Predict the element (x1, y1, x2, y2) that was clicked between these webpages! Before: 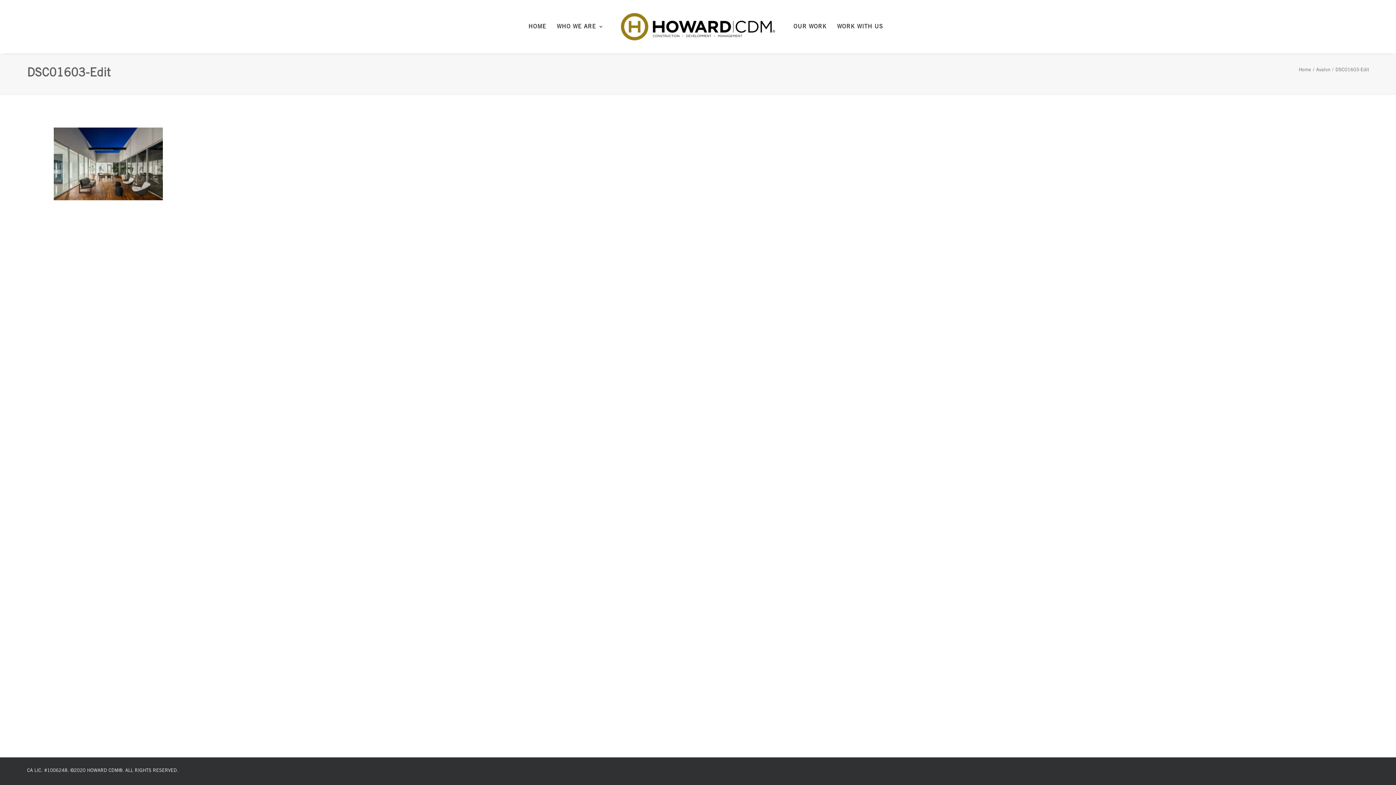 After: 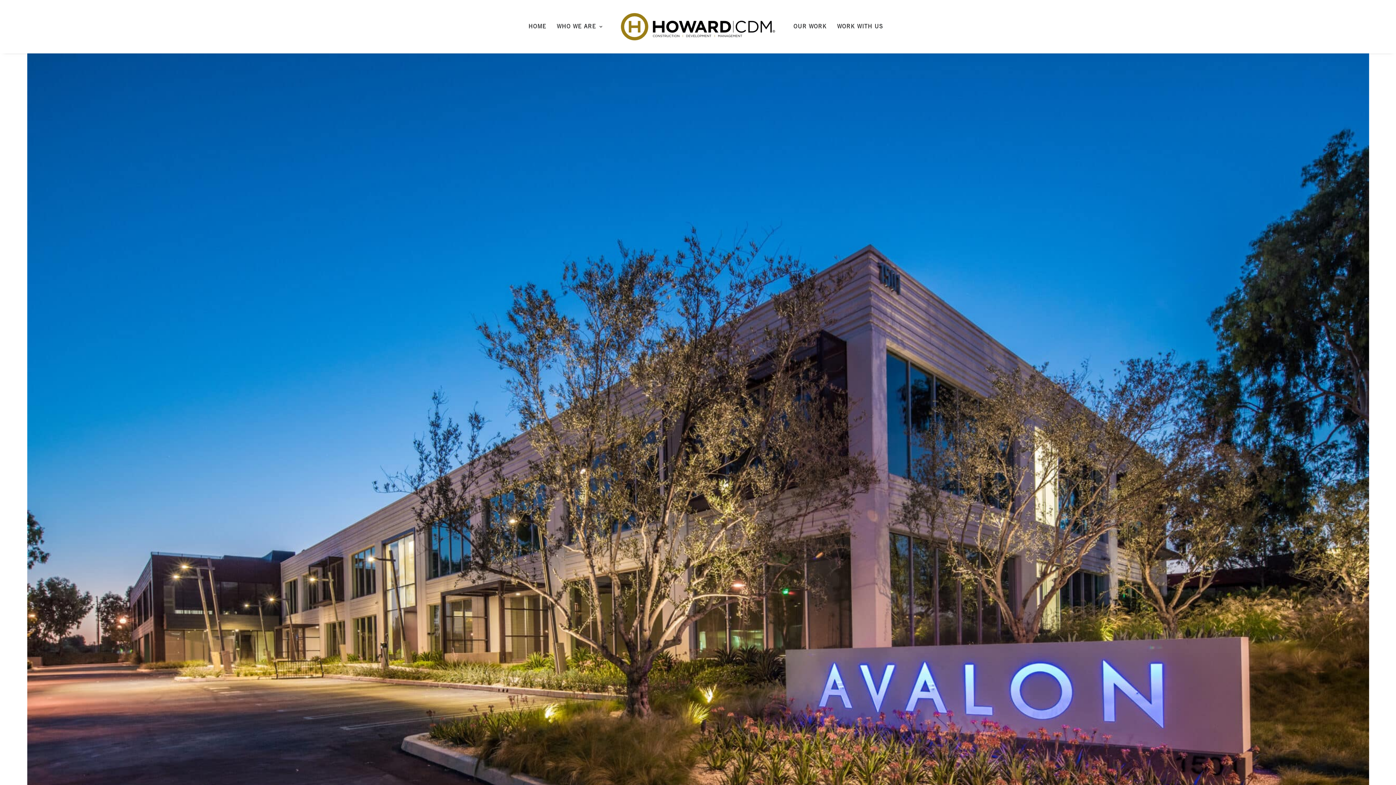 Action: bbox: (1316, 68, 1330, 72) label: Avalon